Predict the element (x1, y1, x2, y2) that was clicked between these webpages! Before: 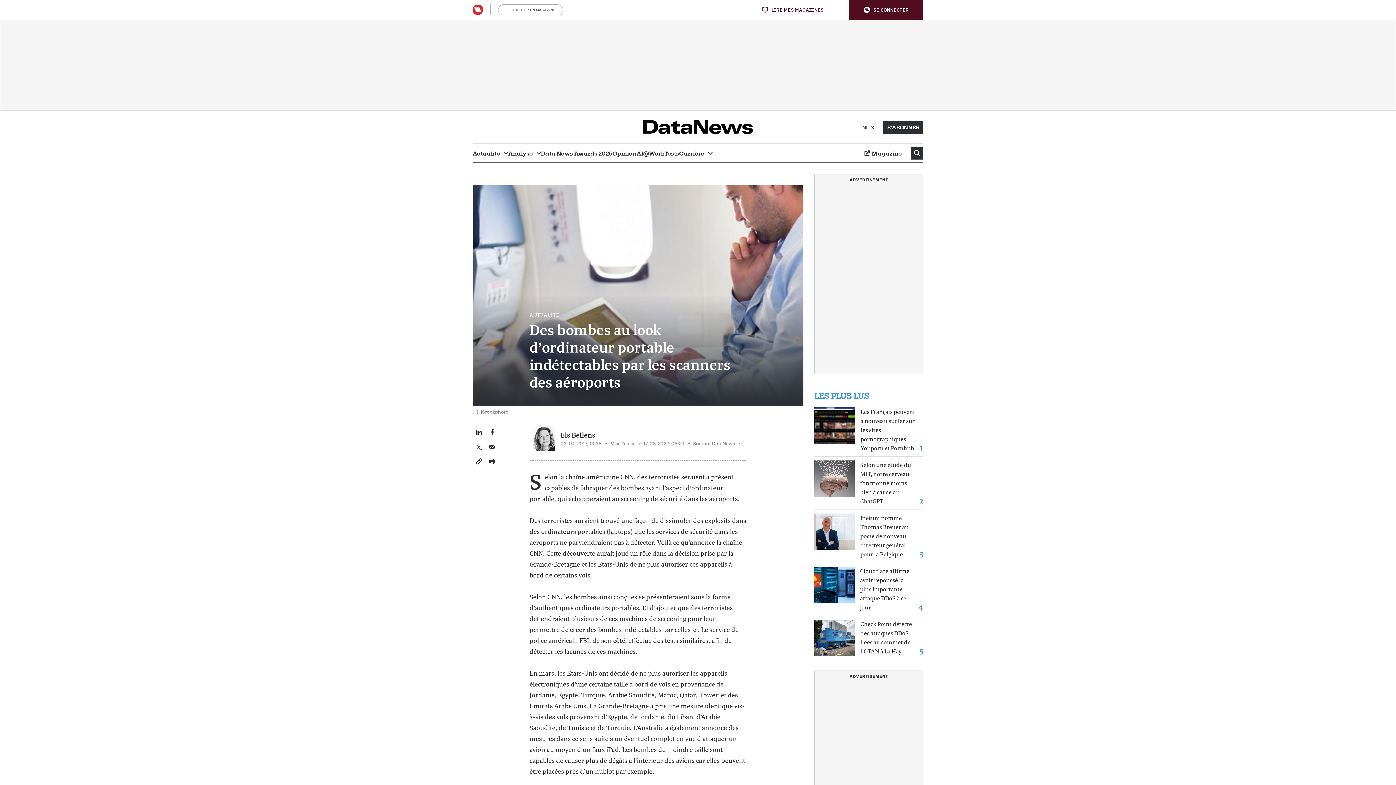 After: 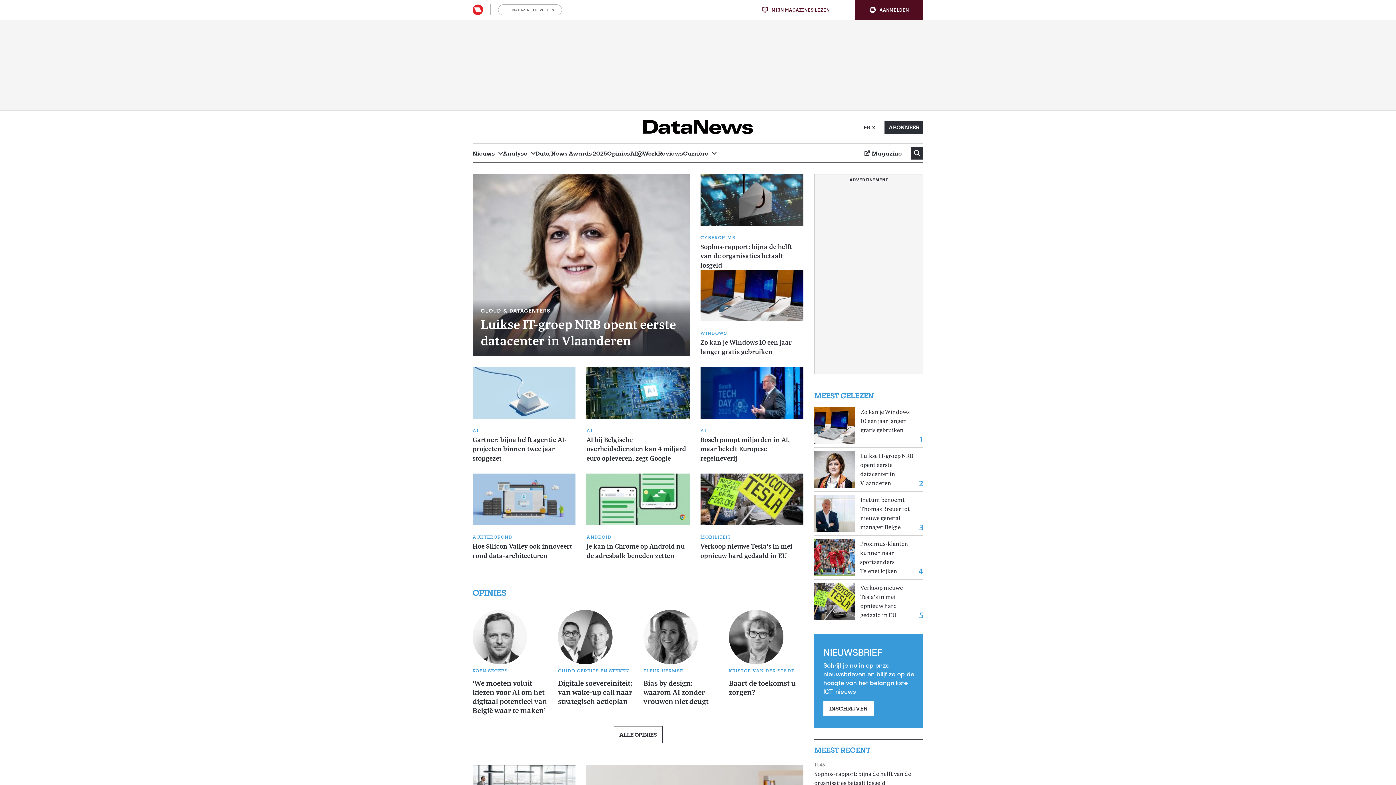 Action: bbox: (862, 121, 874, 132) label: NL